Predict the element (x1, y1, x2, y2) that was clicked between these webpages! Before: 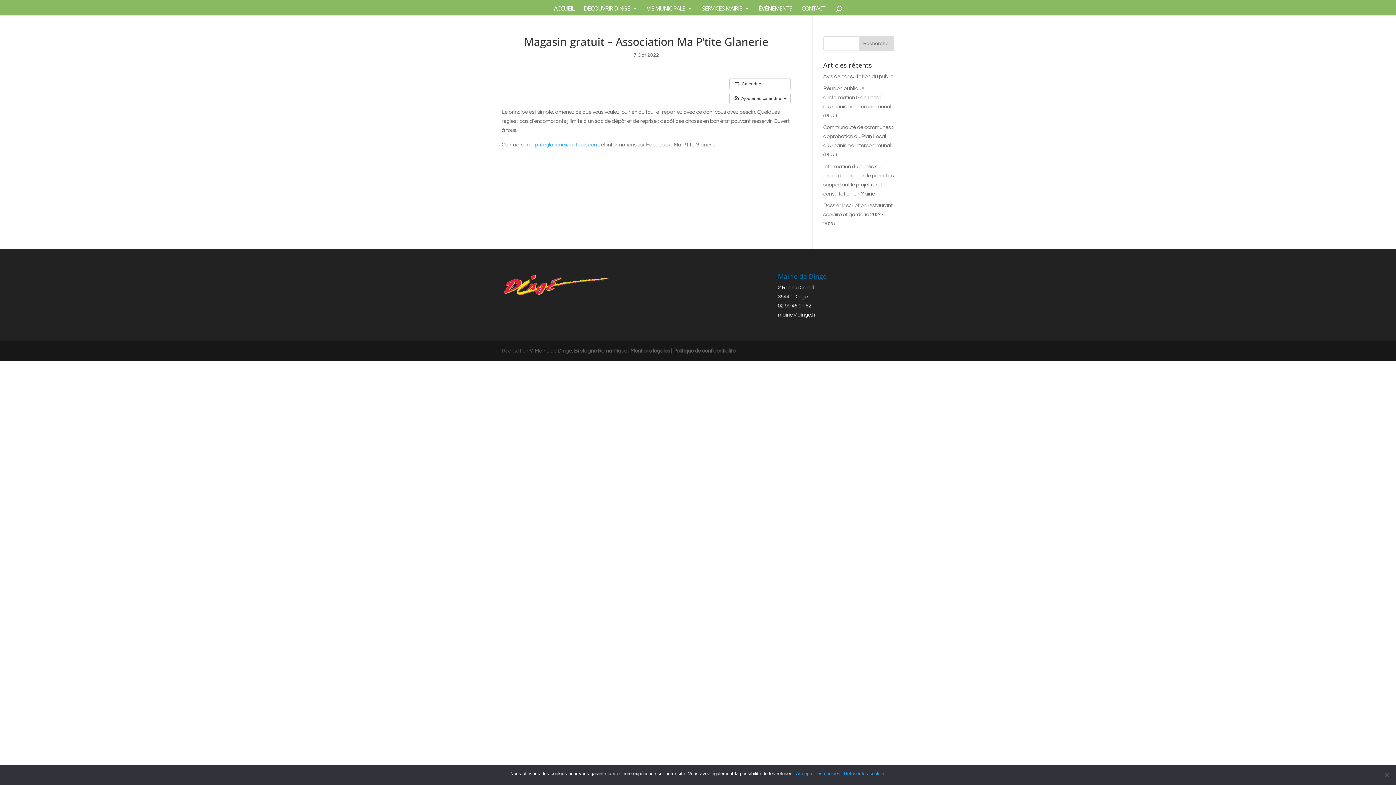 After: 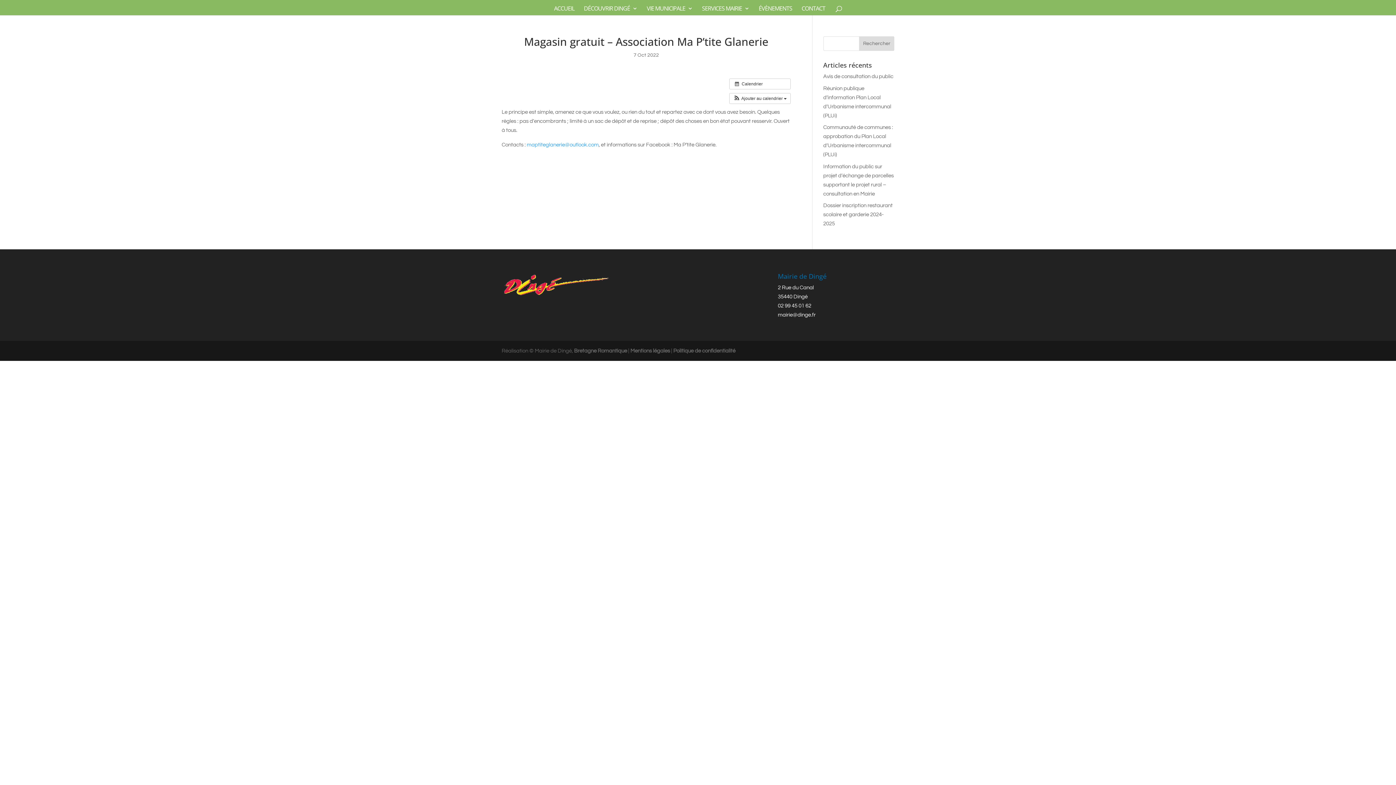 Action: label: Accepter les cookies bbox: (796, 770, 840, 777)